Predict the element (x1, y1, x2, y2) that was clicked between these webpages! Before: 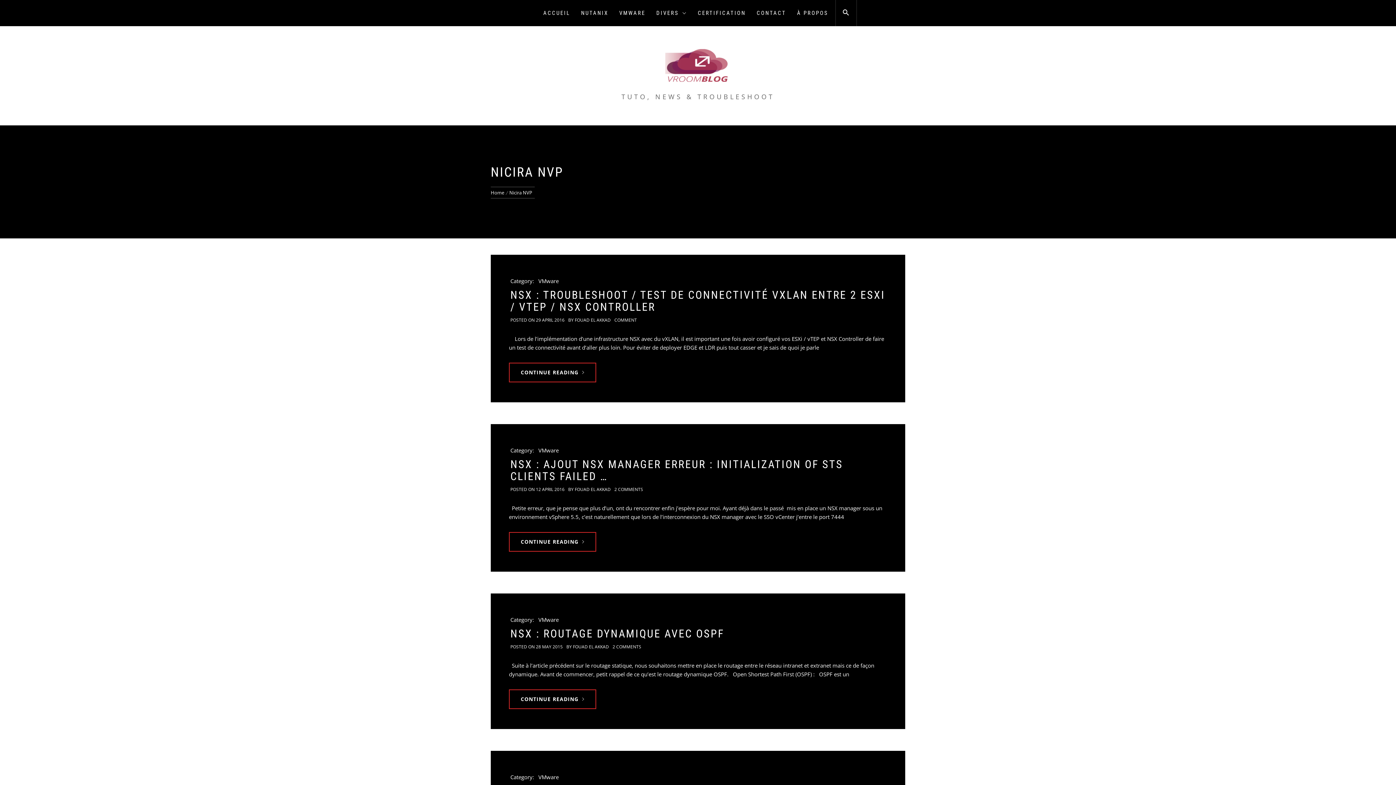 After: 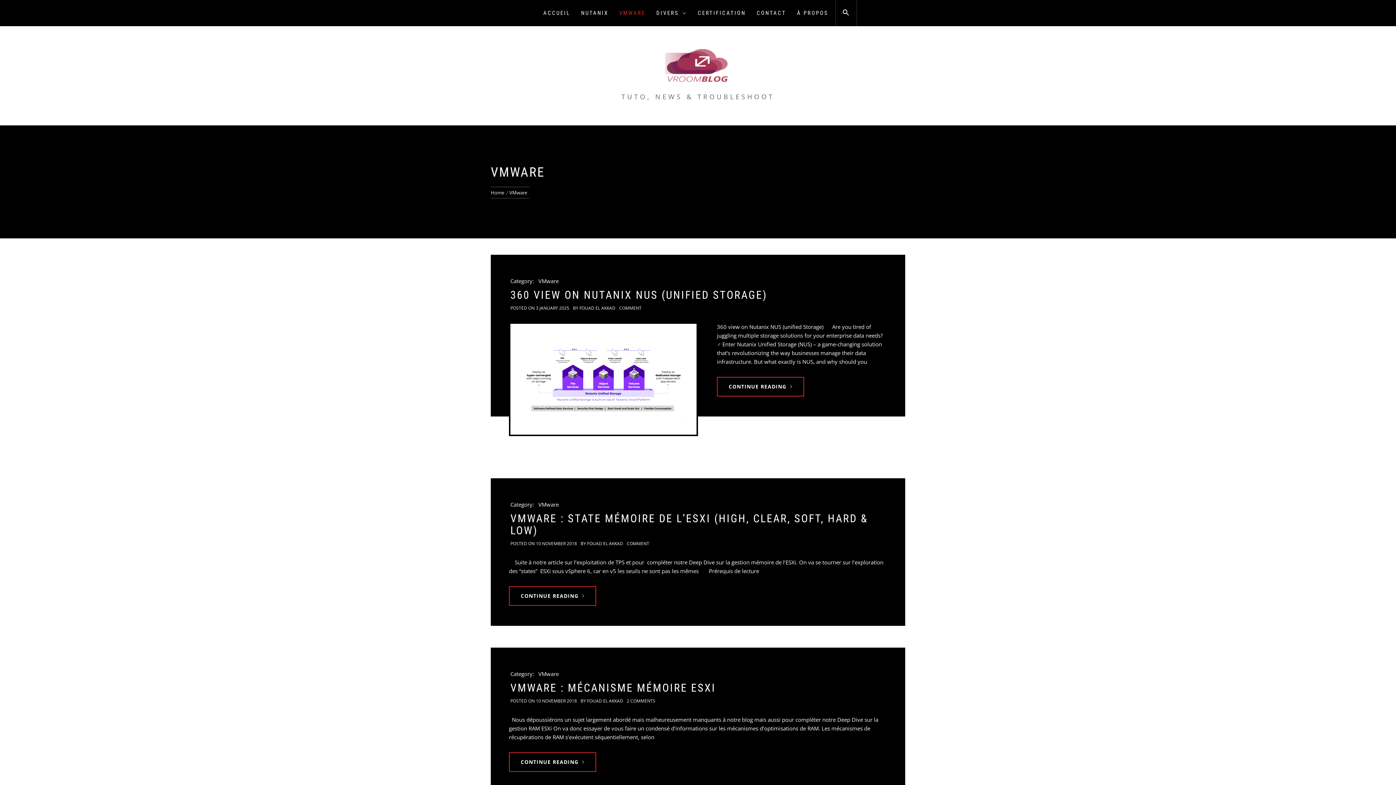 Action: label: VMware bbox: (535, 444, 561, 457)